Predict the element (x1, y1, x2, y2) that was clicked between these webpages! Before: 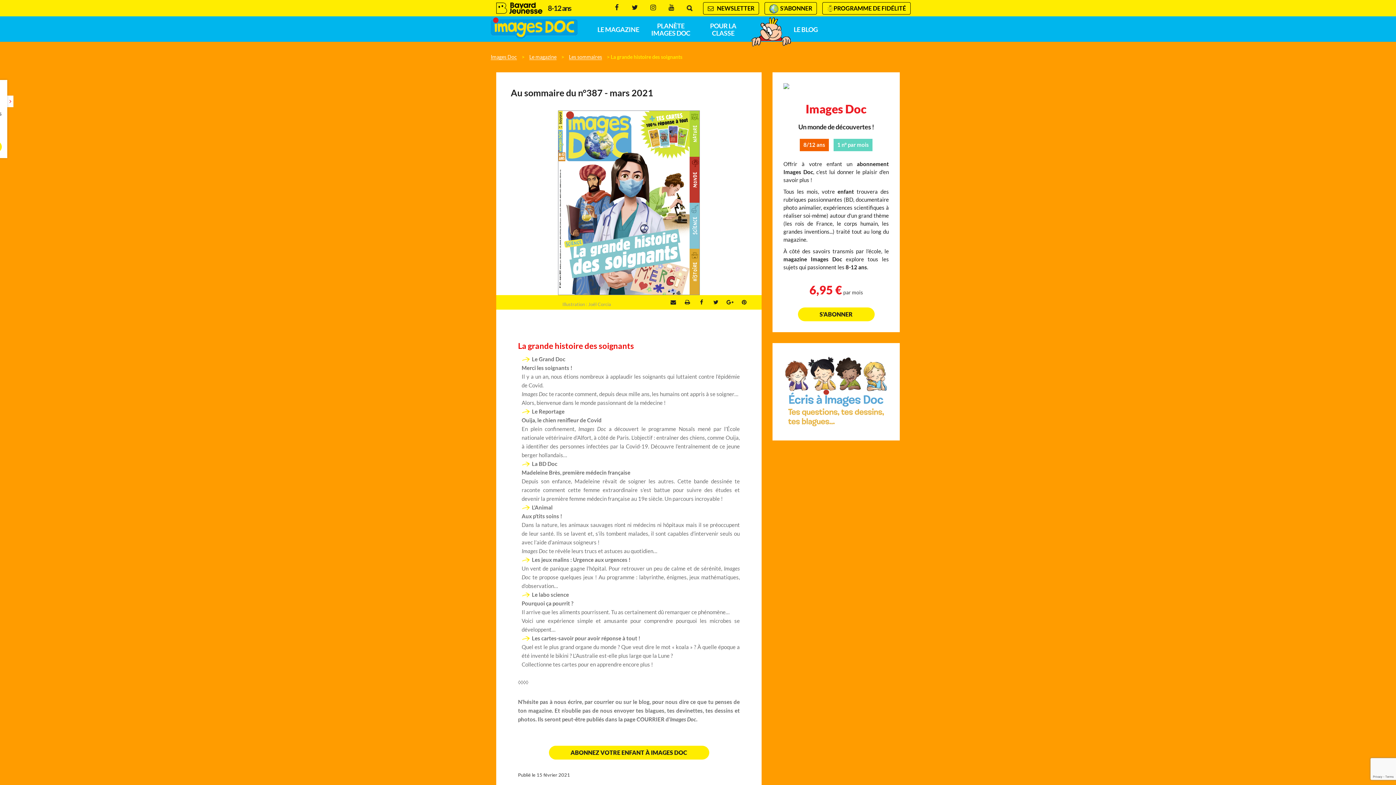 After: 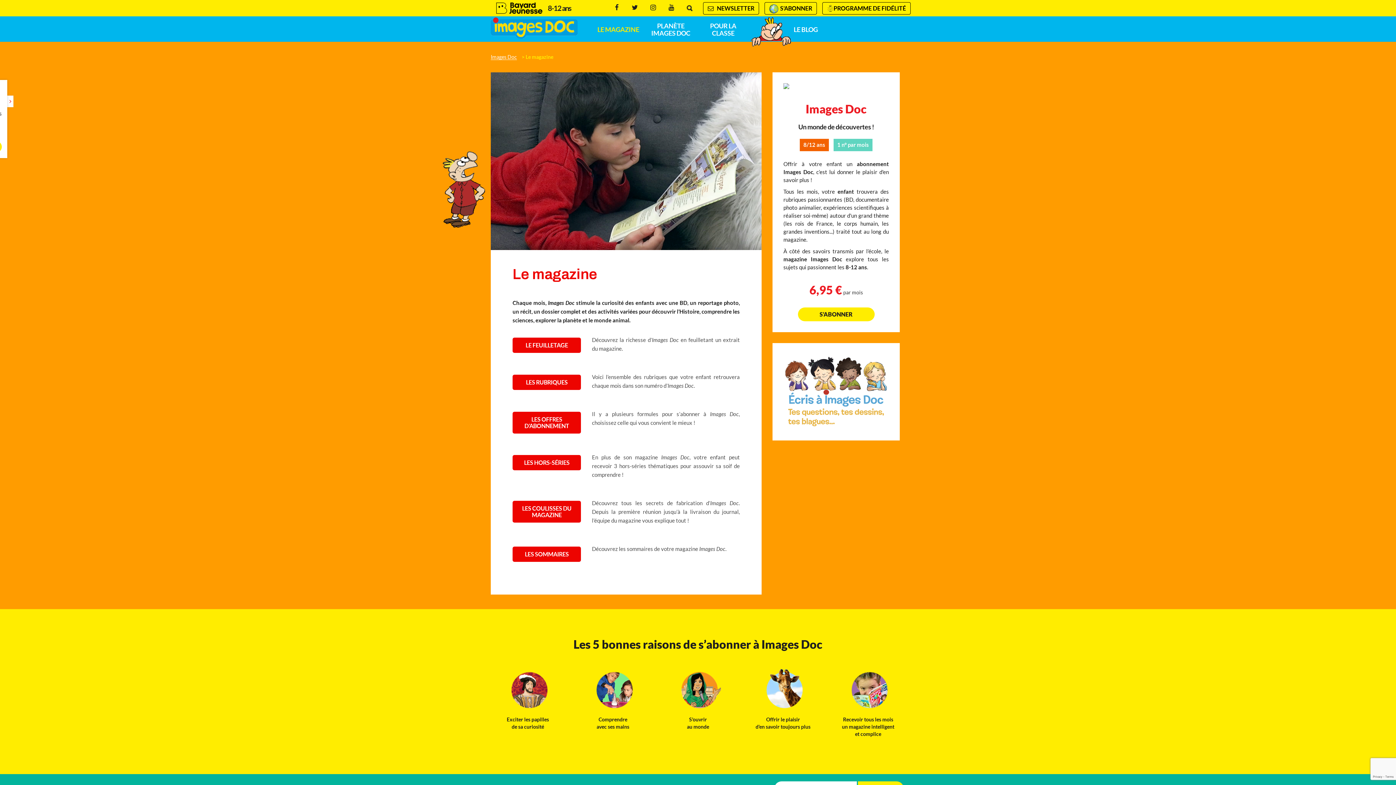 Action: label: LE MAGAZINE bbox: (593, 26, 643, 33)